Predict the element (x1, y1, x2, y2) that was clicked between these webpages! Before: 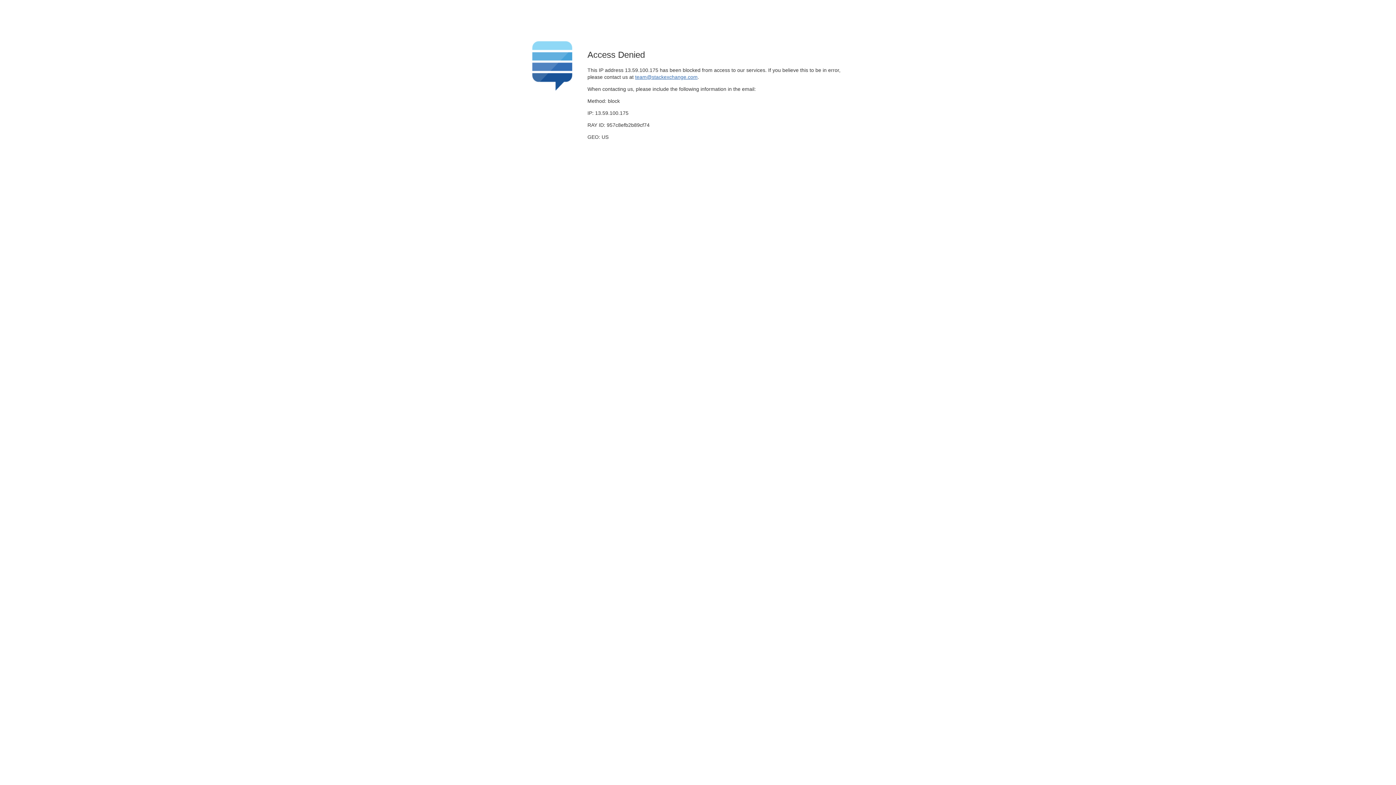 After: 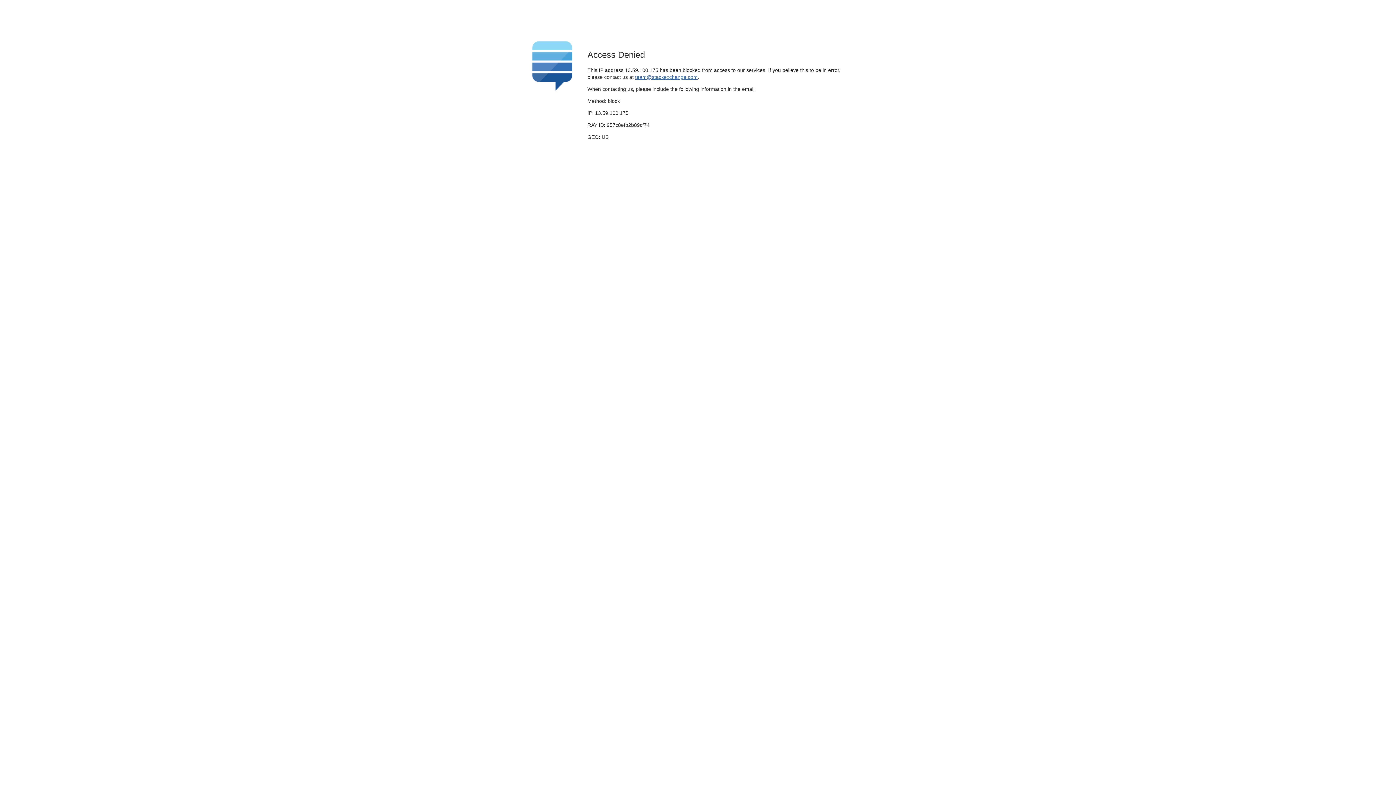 Action: label: team@stackexchange.com bbox: (635, 74, 697, 79)